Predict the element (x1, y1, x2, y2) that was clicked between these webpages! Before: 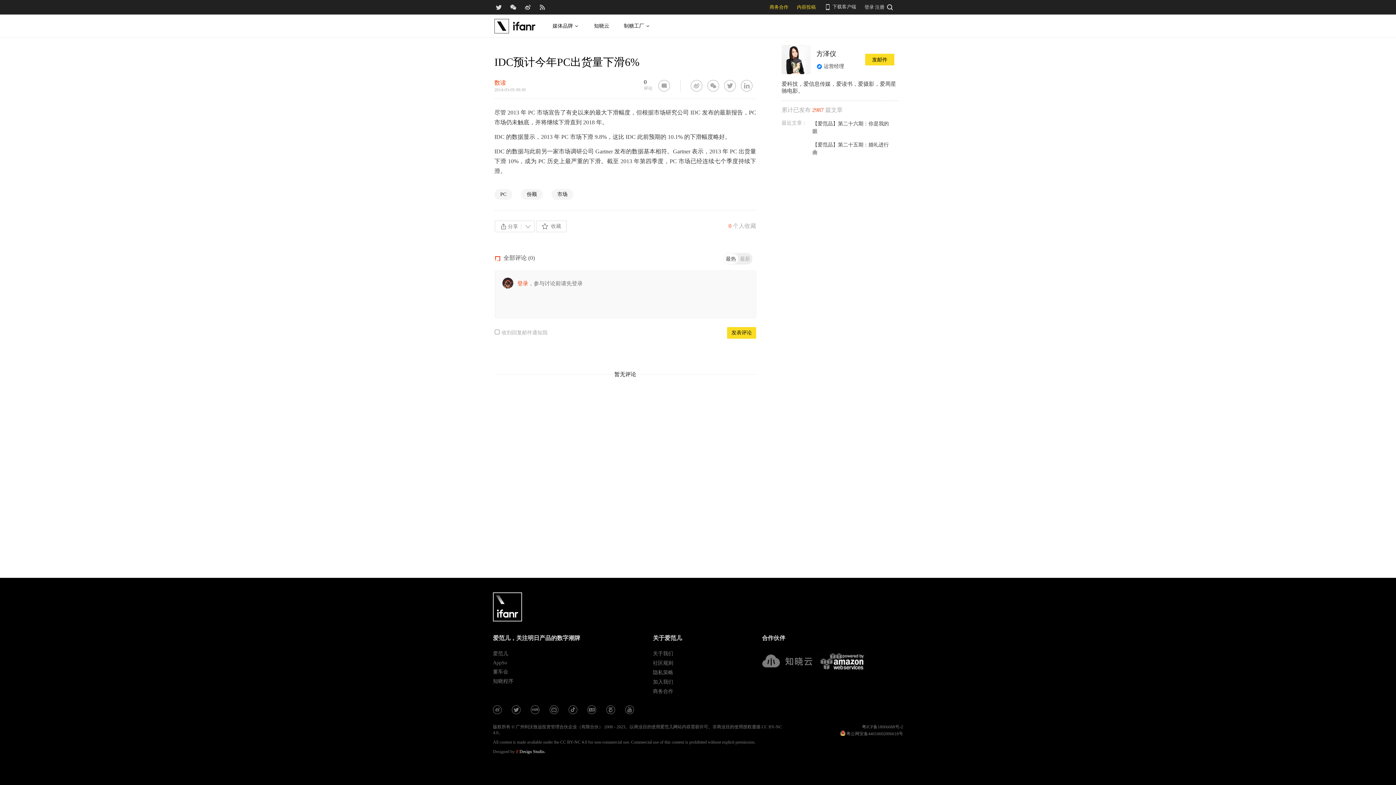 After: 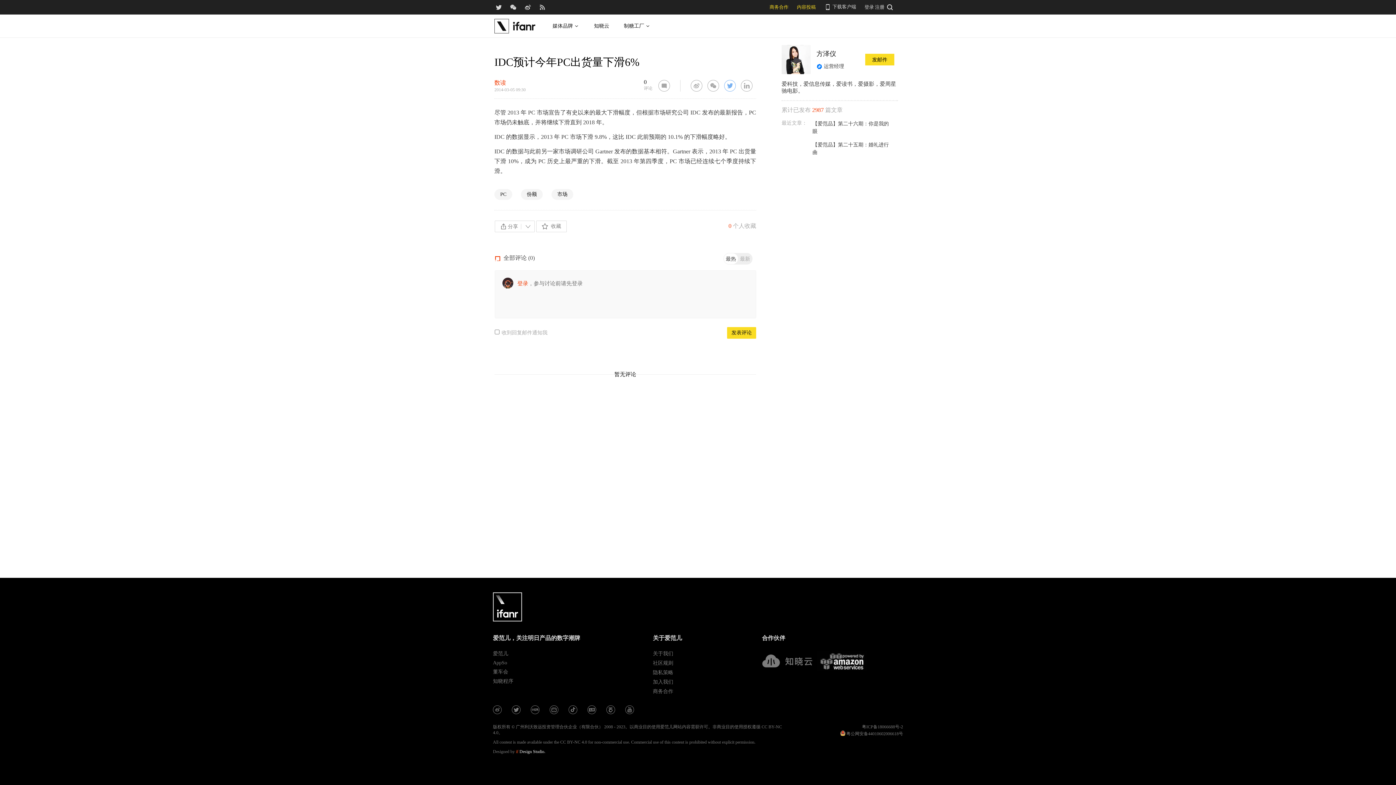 Action: label: 分享到 Twitter bbox: (724, 80, 736, 91)